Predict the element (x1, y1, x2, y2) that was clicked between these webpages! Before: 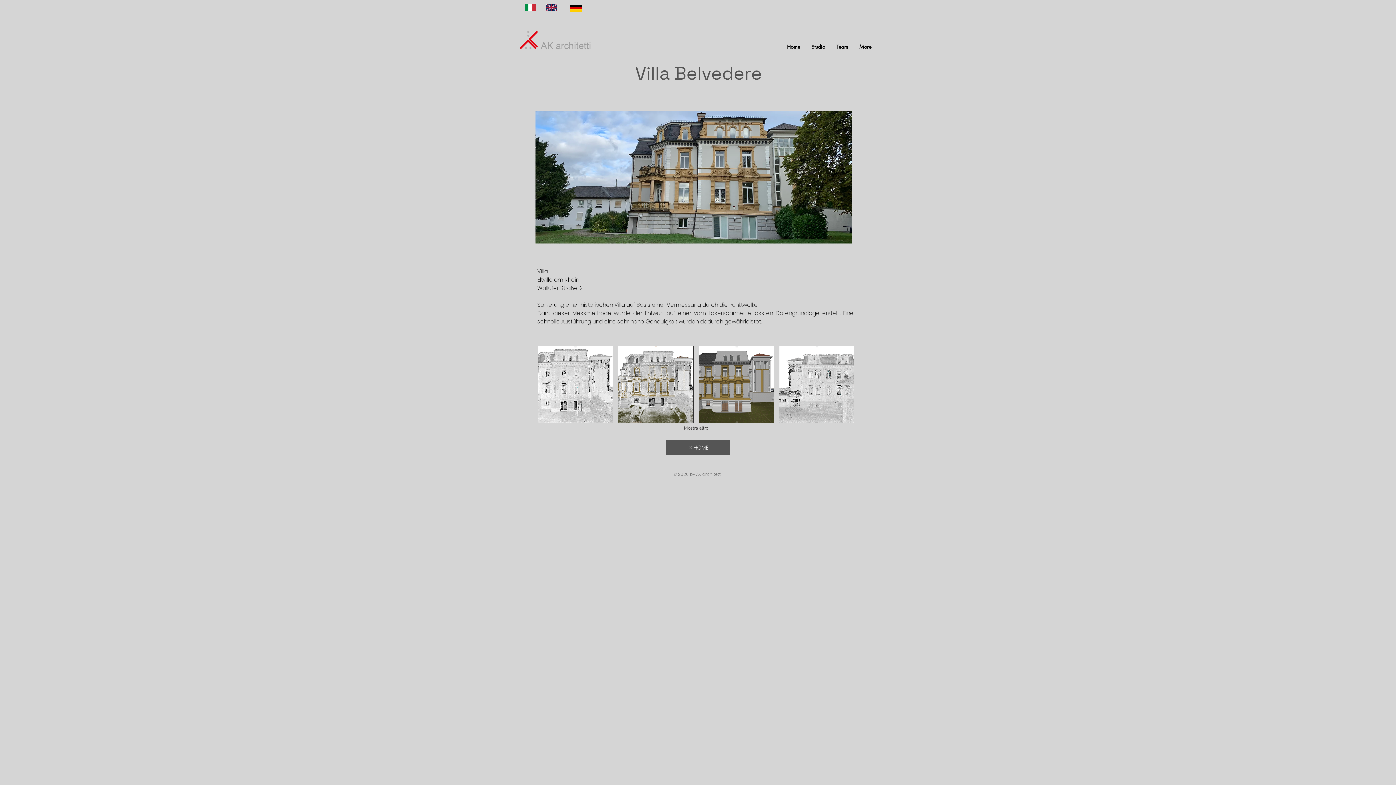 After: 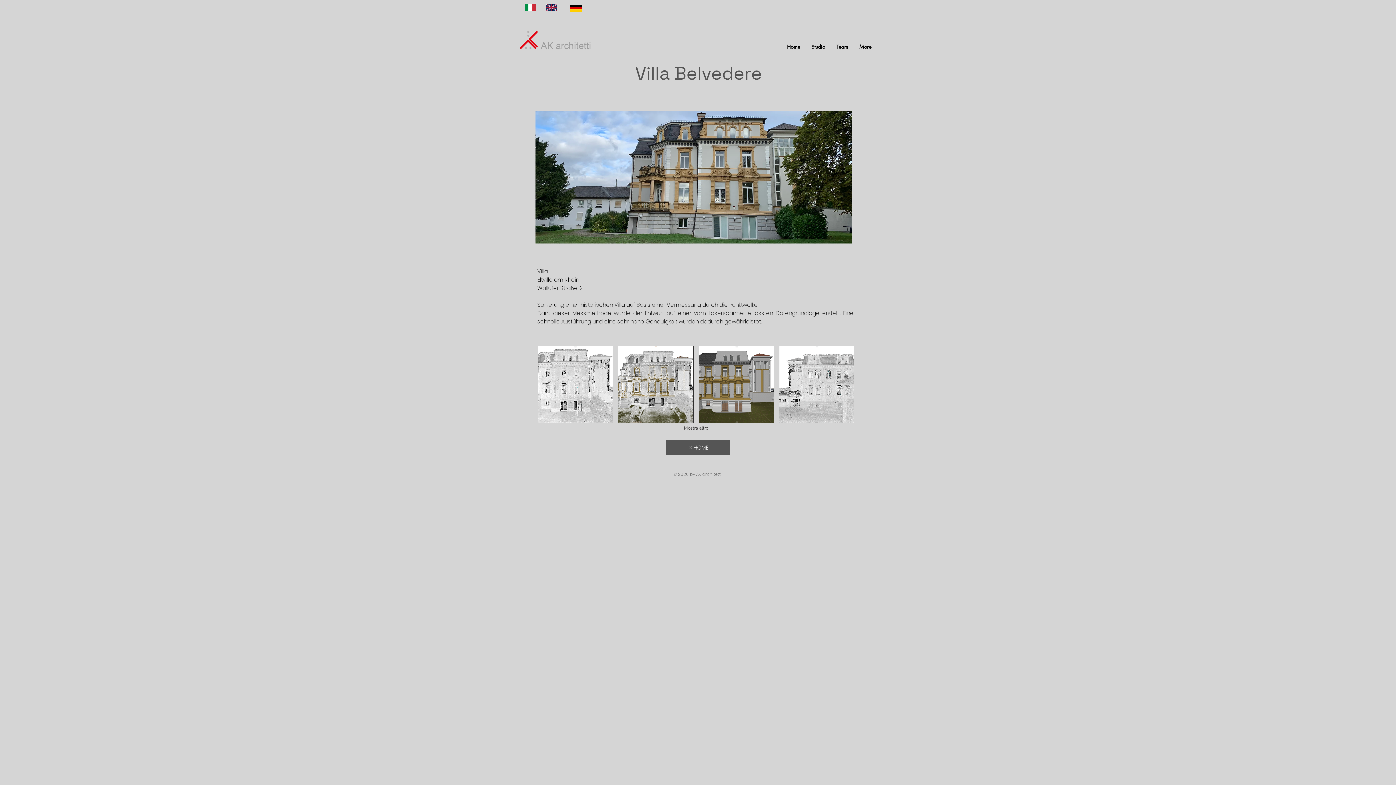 Action: label: Mostra altro bbox: (680, 423, 712, 433)